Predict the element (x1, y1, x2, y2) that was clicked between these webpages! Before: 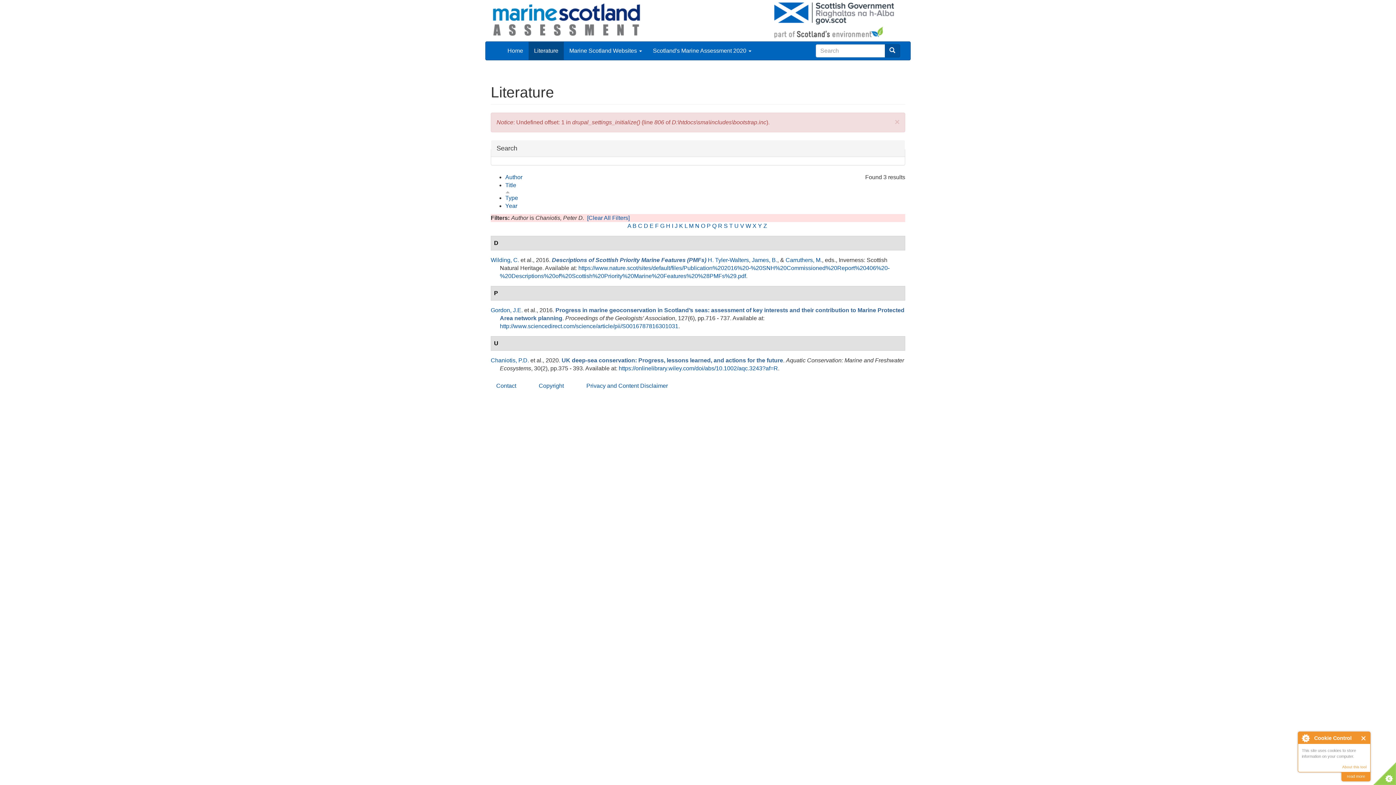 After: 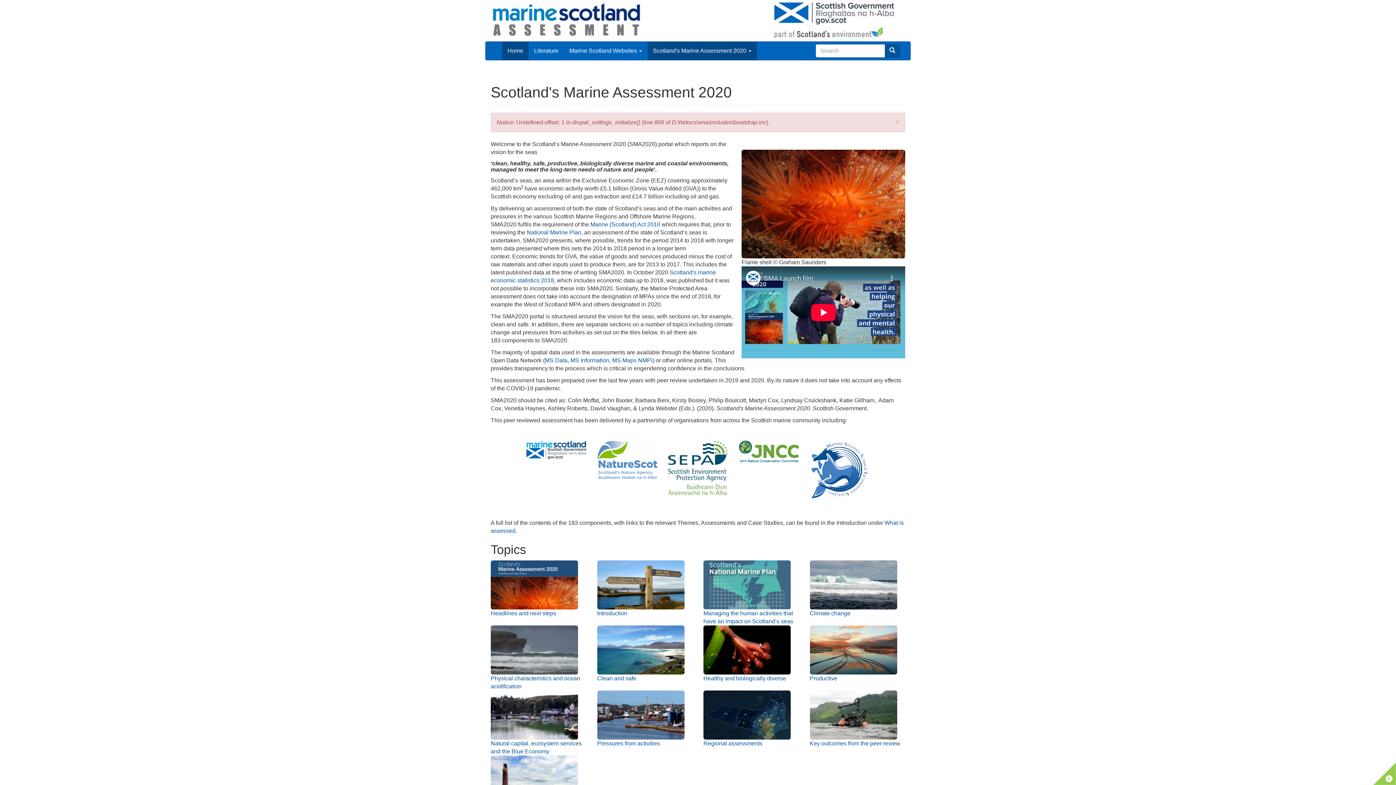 Action: bbox: (774, 2, 894, 38)